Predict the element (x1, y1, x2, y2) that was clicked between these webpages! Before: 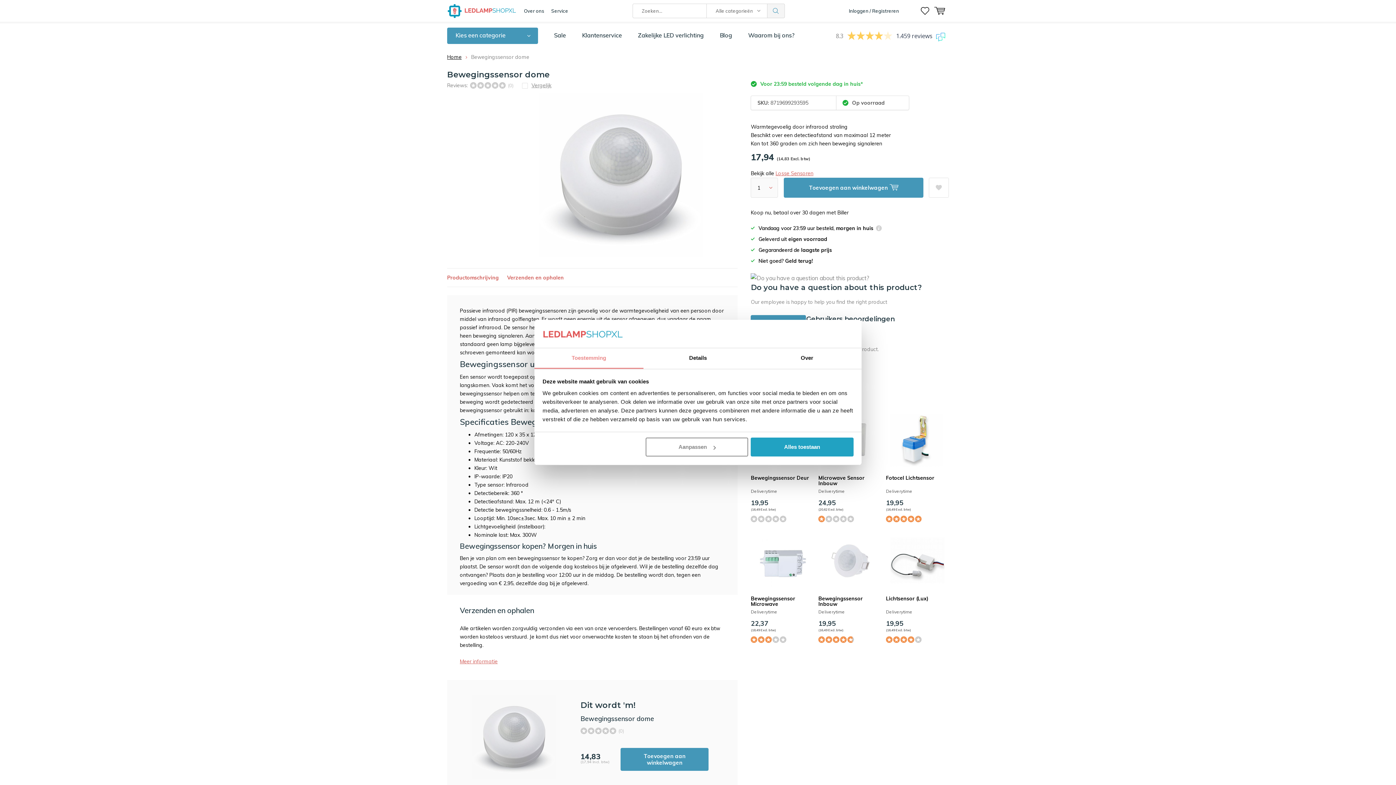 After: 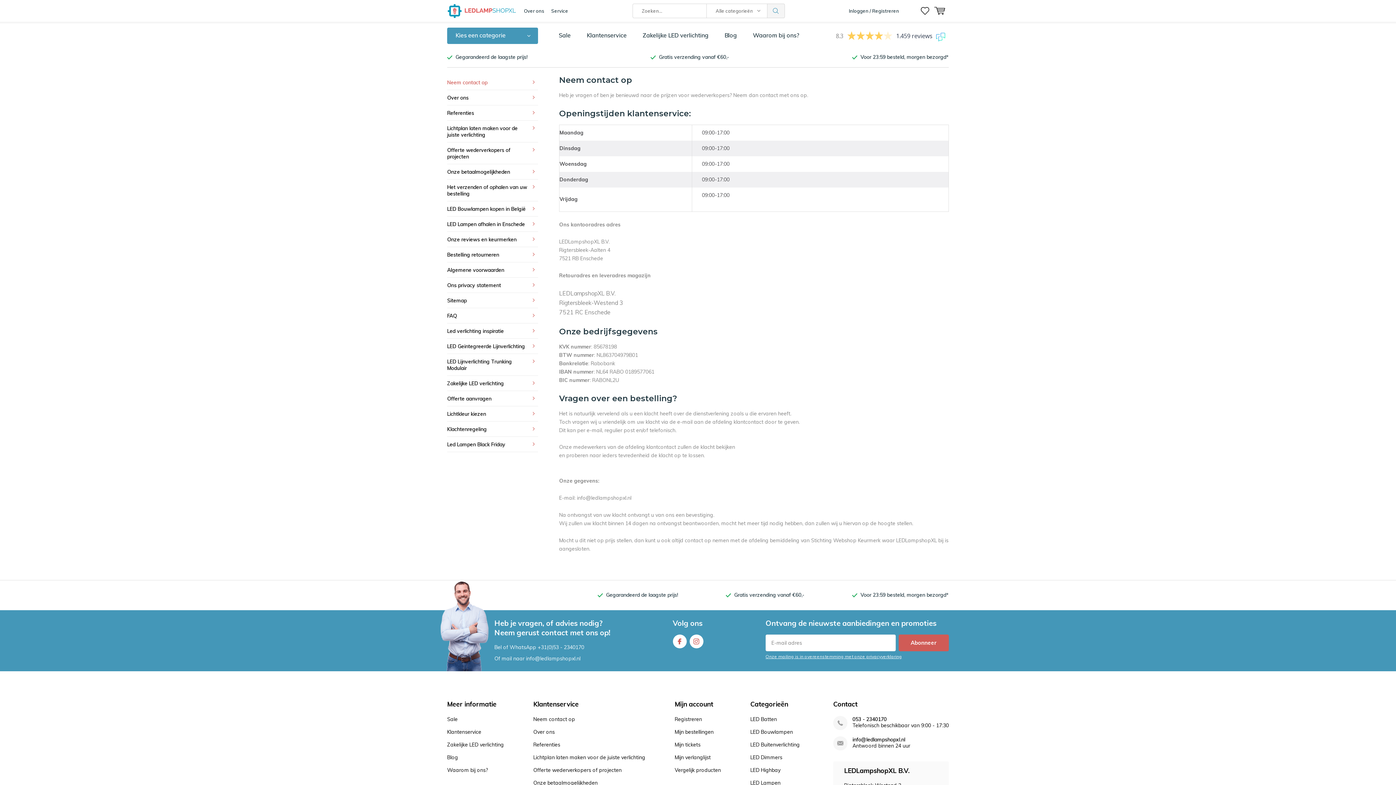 Action: bbox: (576, 27, 628, 44) label: Klantenservice